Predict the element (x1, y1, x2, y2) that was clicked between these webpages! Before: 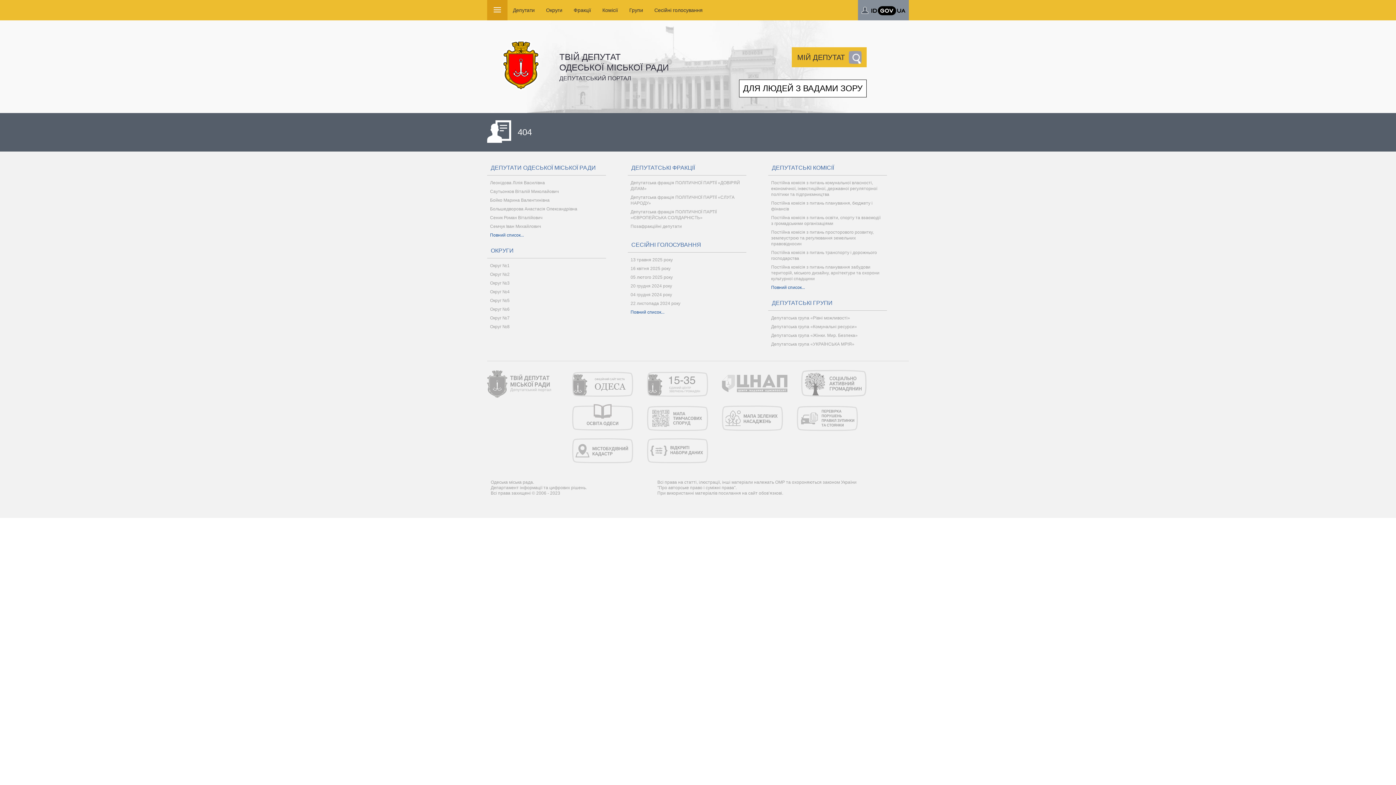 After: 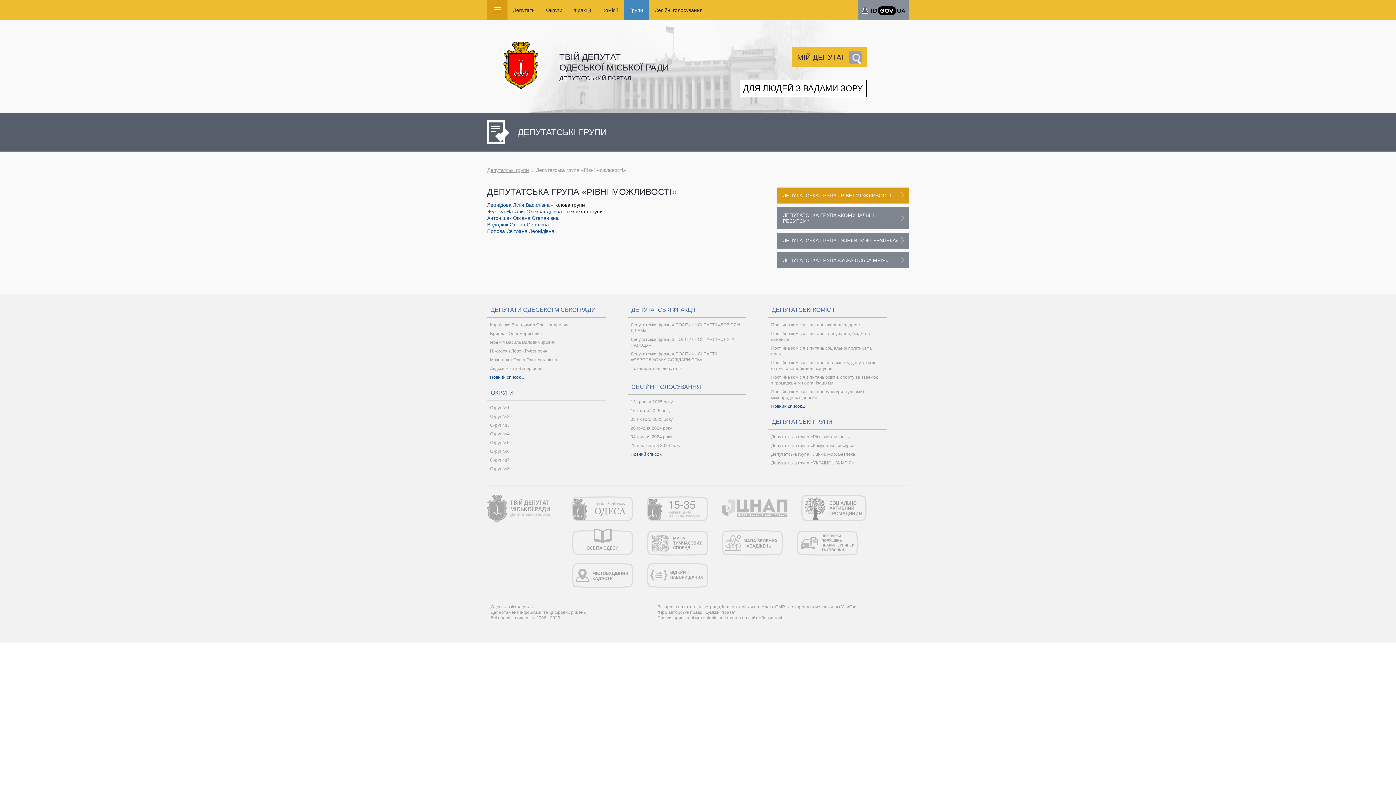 Action: bbox: (771, 315, 850, 320) label: Депутатська група «Рівні можливості»